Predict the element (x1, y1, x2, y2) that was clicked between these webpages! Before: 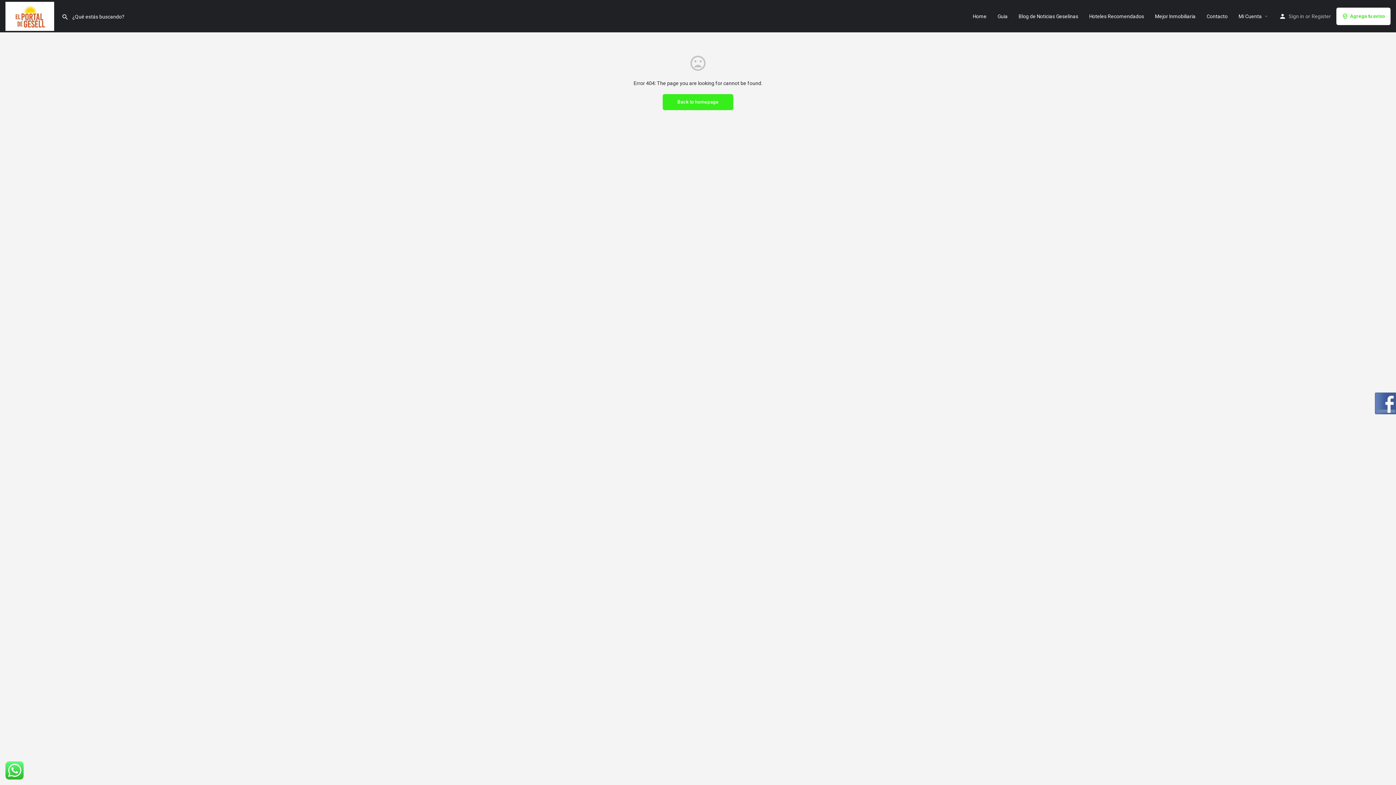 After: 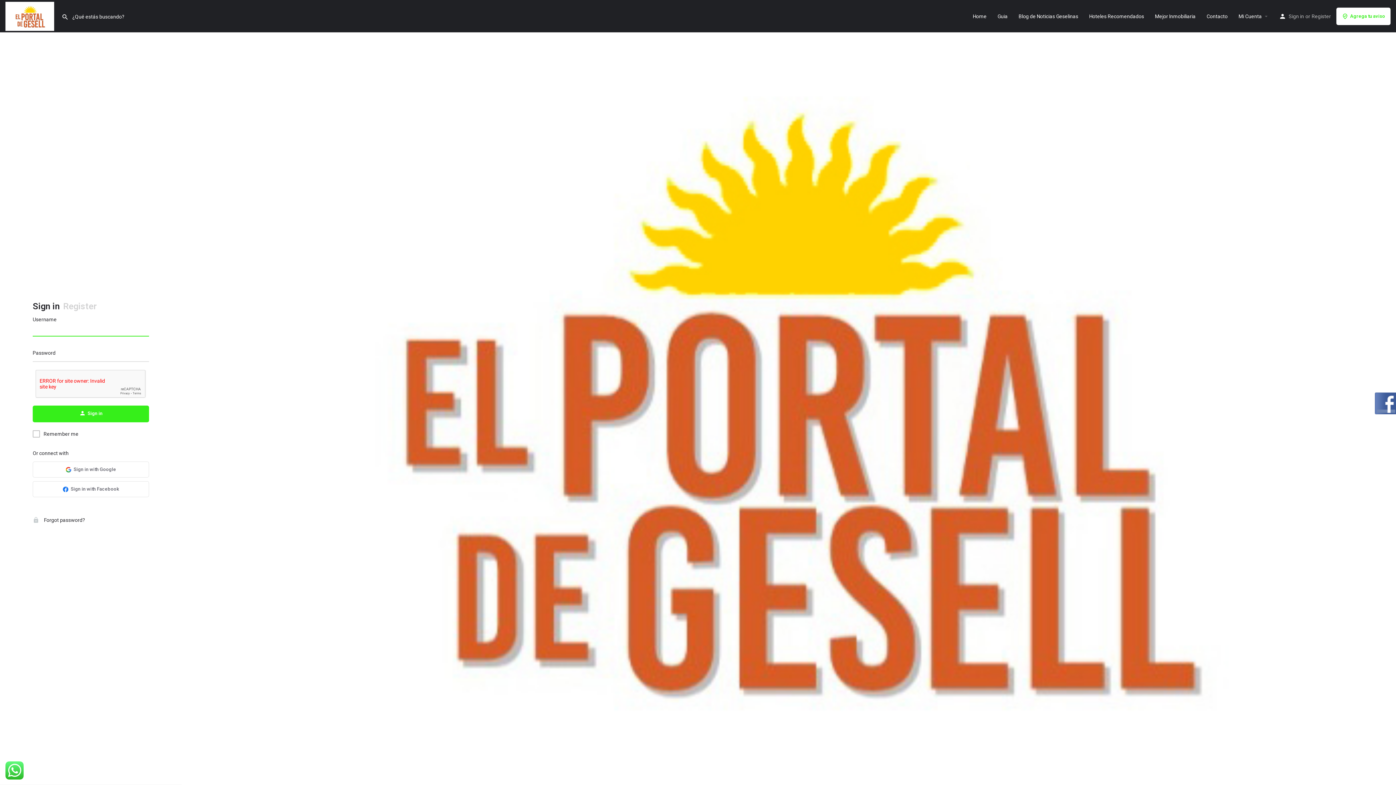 Action: bbox: (1238, 12, 1262, 19) label: Mi Cuenta